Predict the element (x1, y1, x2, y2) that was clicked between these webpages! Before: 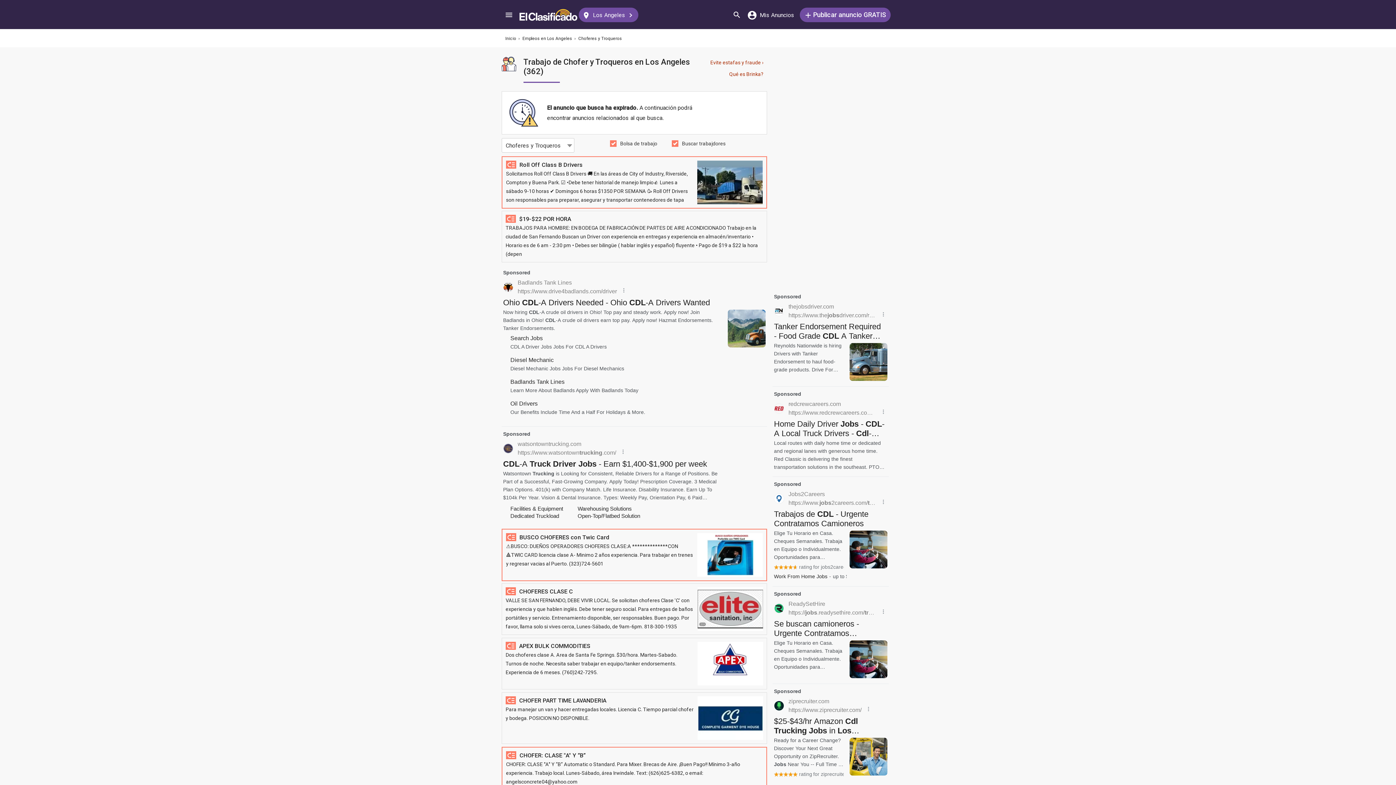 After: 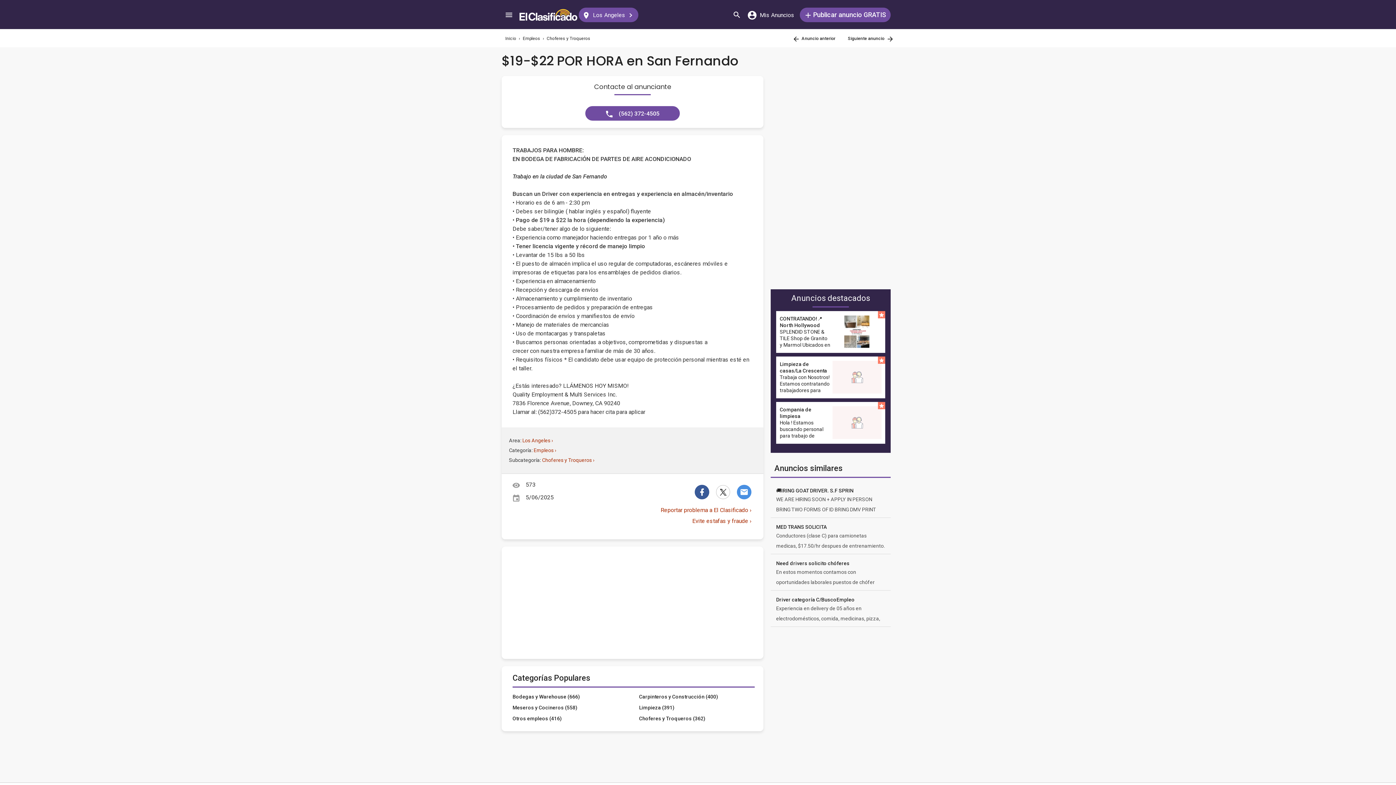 Action: label:  $19-$22 POR HORA
TRABAJOS PARA HOMBRE: EN BODEGA DE FABRICACIÓN DE PARTES DE AIRE ACONDICIONADO Trabajo en la ciudad de San Fernando Buscan un Driver con experiencia en entregas y experiencia en almacén/inventario • Horario es de 6 am - 2:30 pm • Debes ser bilingüe ( hablar inglés y español) fluyente • Pago de $19 a $22 la hora (depen bbox: (501, 210, 767, 262)